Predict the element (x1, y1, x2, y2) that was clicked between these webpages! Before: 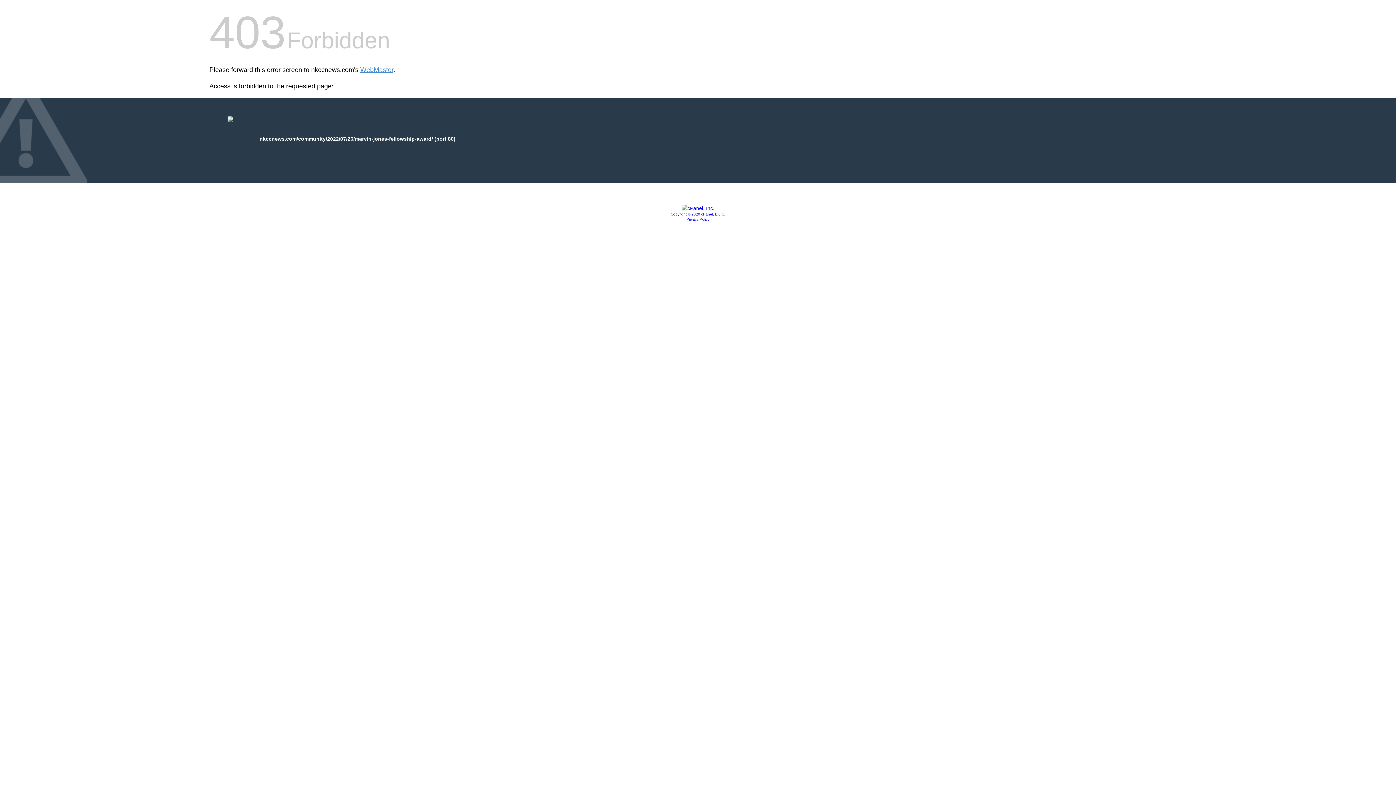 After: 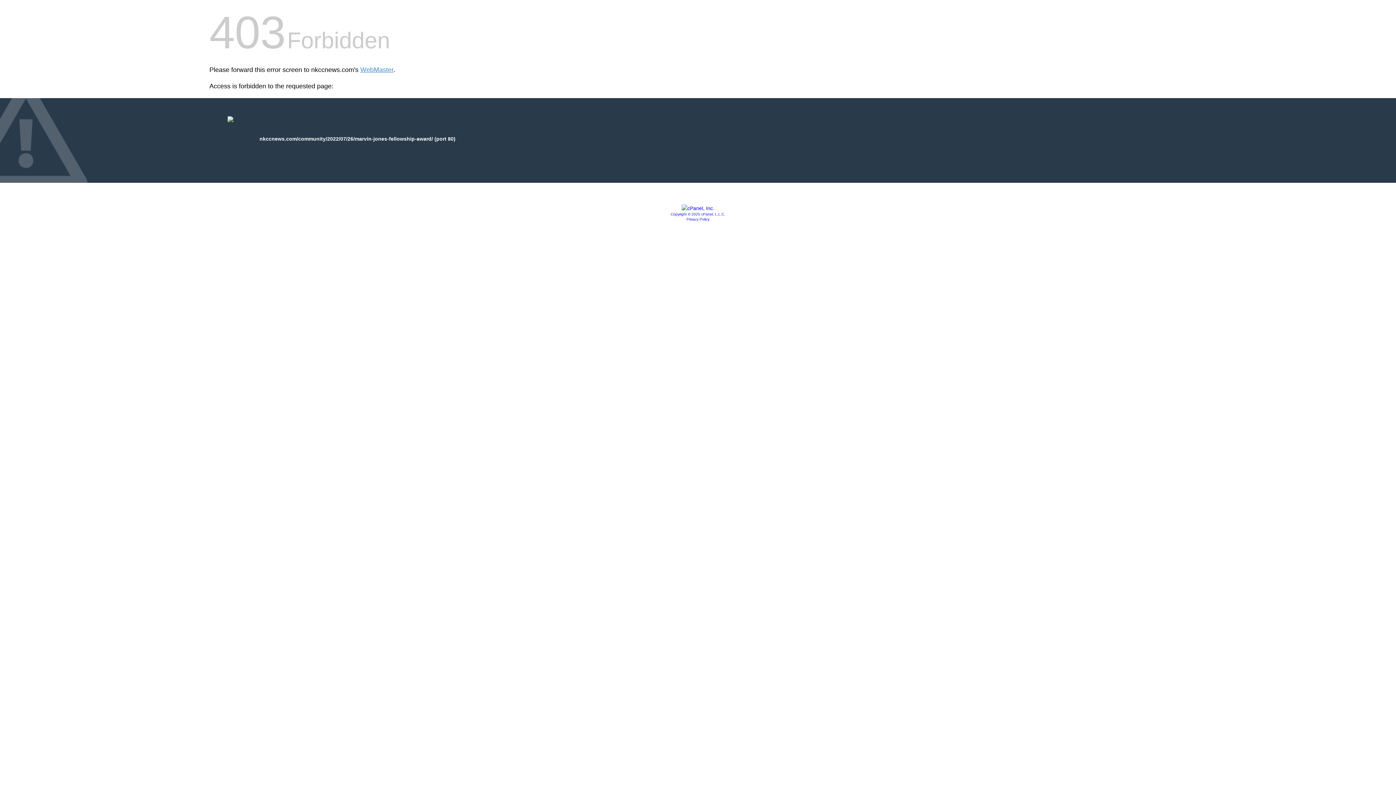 Action: label: Privacy Policy bbox: (686, 217, 709, 221)